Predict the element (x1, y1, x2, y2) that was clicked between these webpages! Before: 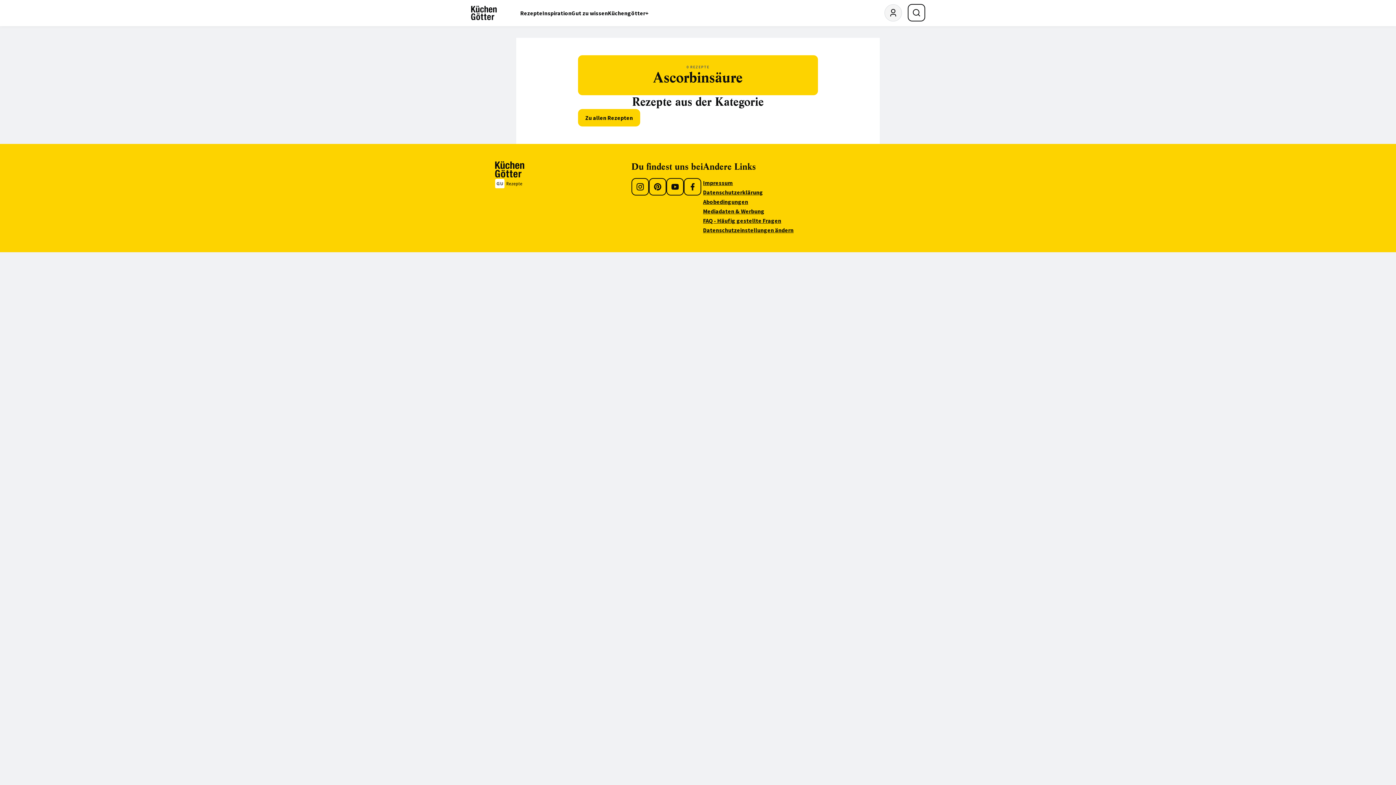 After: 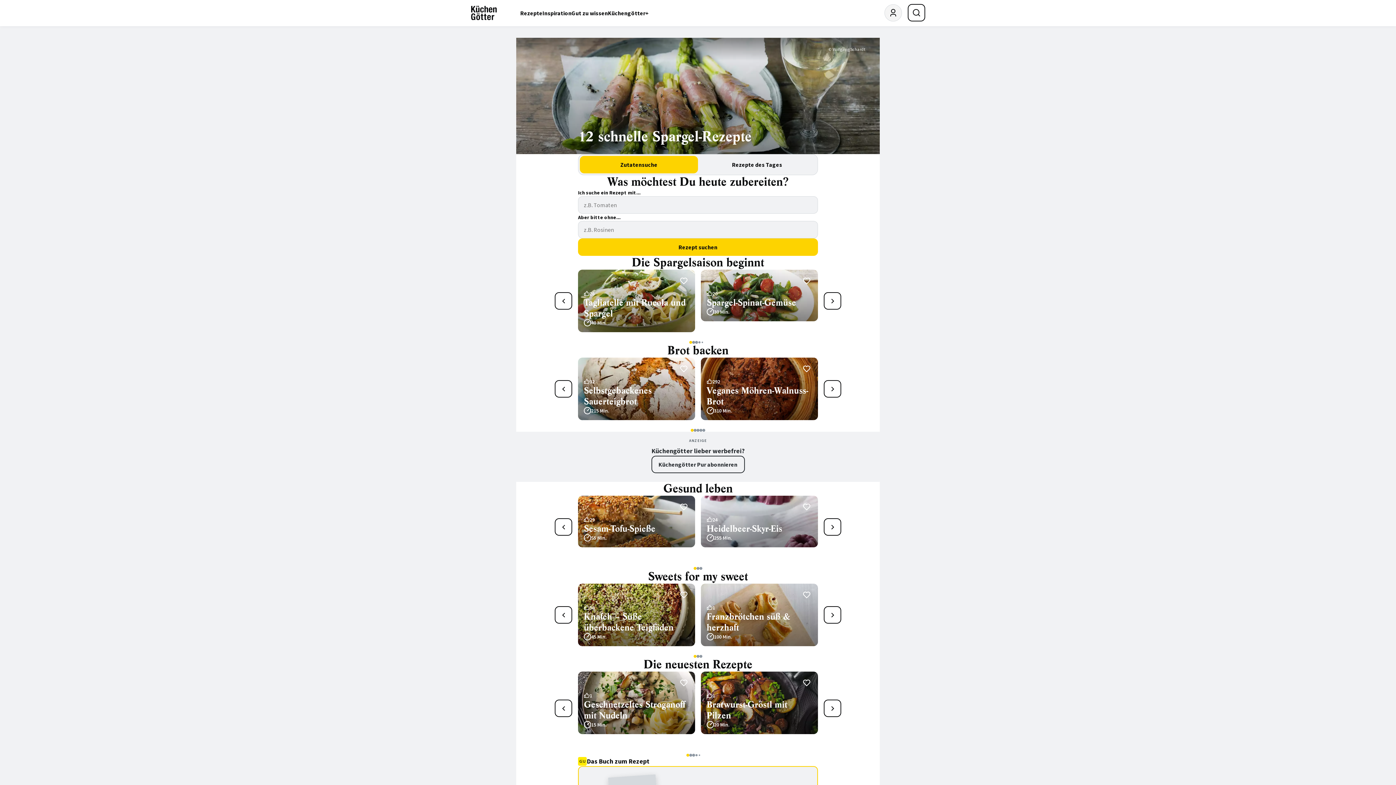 Action: bbox: (465, 0, 503, 26) label: KüchenGötter Startseite